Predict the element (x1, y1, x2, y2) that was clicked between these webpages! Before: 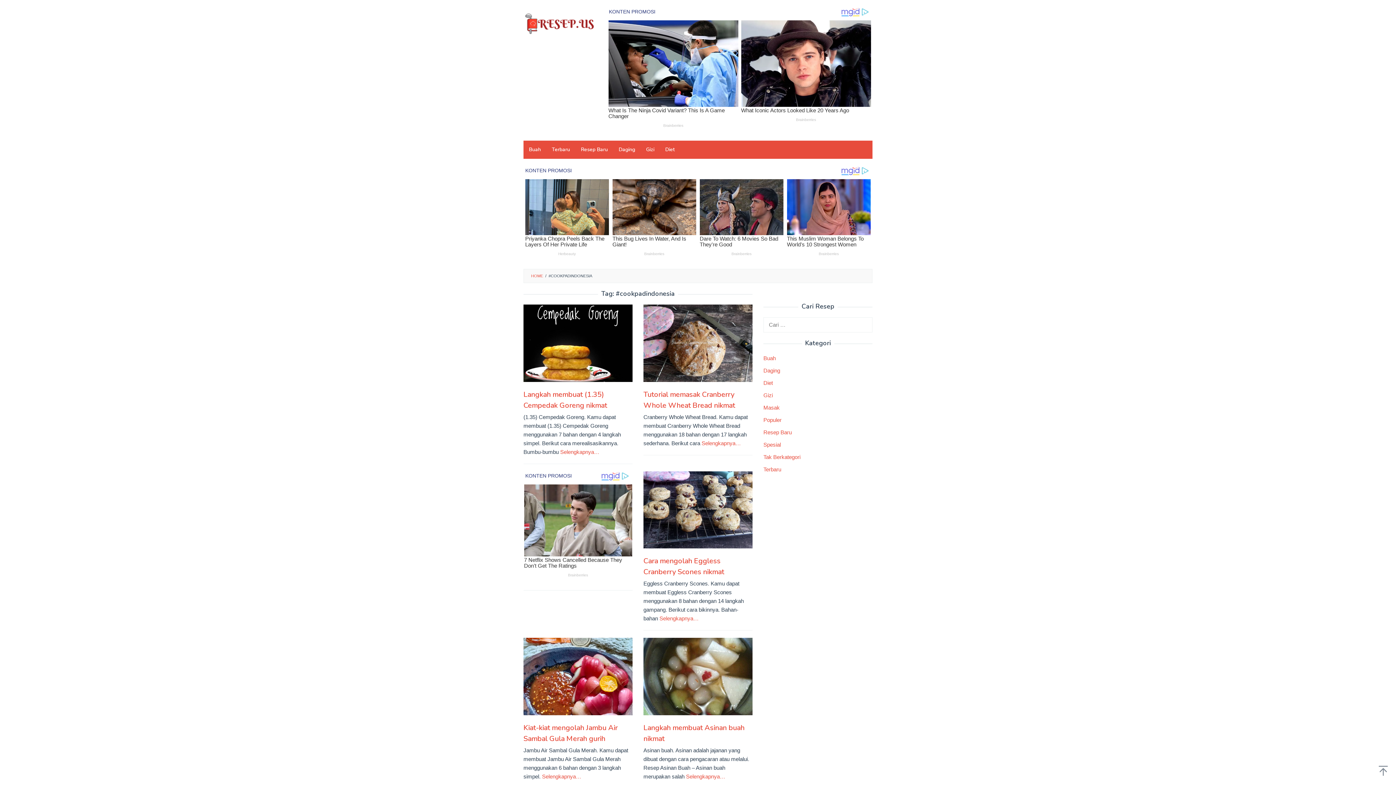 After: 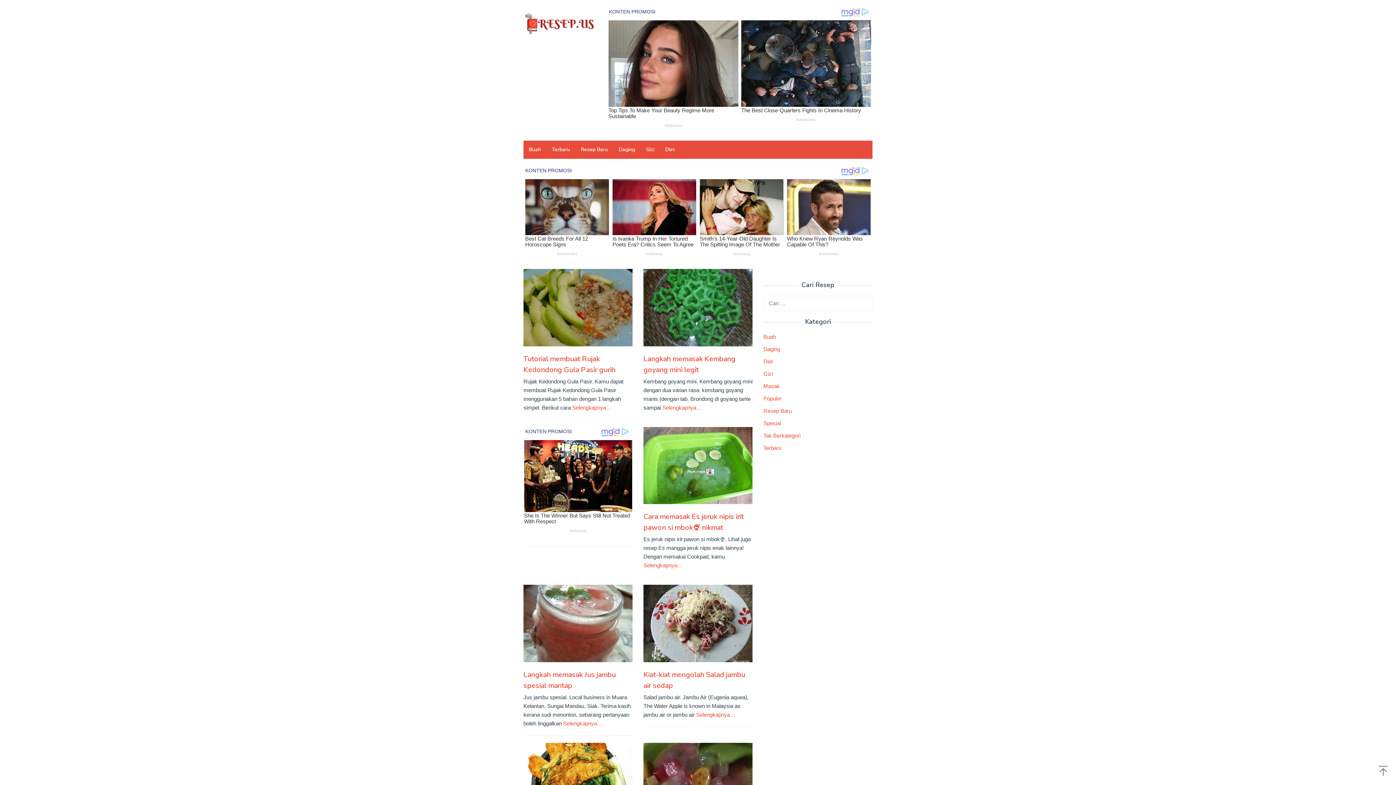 Action: bbox: (531, 274, 543, 278) label: HOME